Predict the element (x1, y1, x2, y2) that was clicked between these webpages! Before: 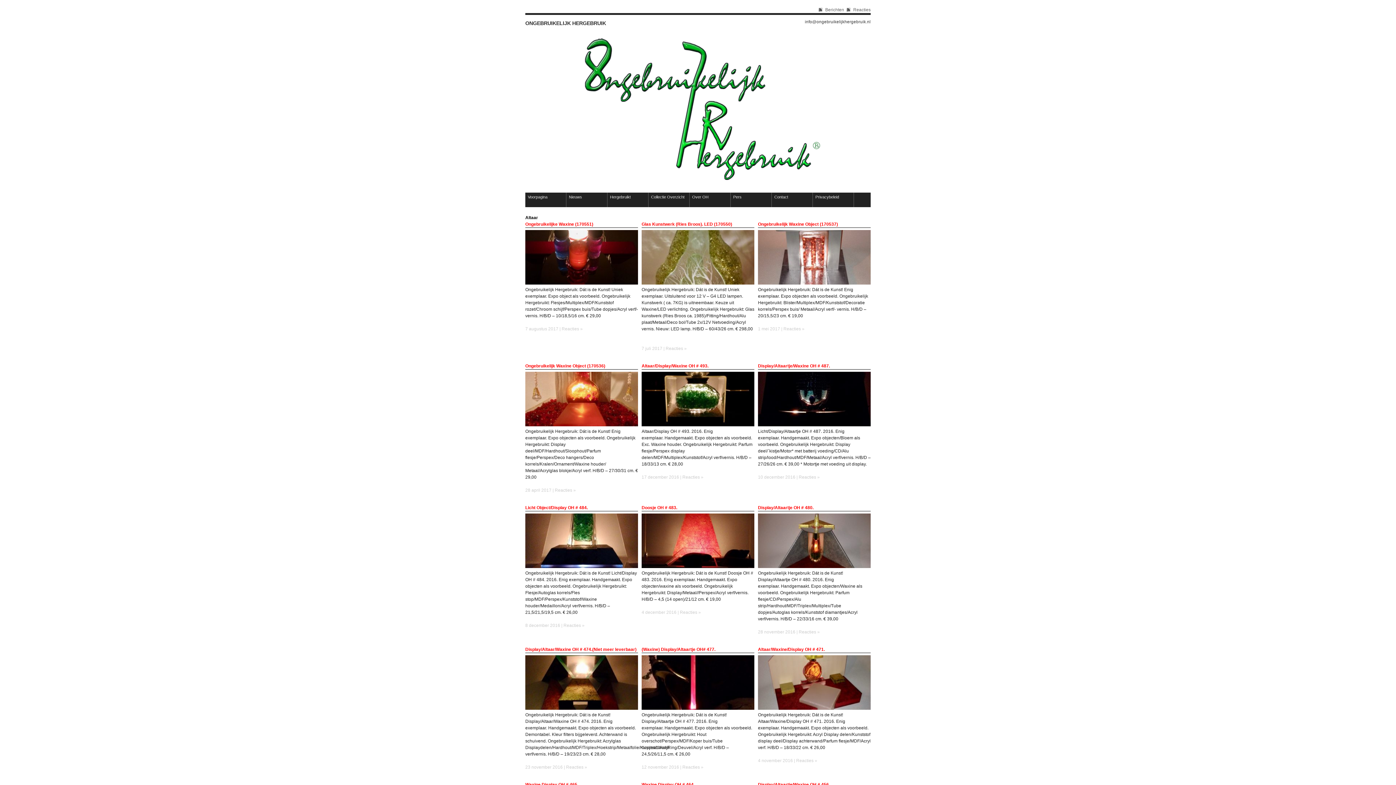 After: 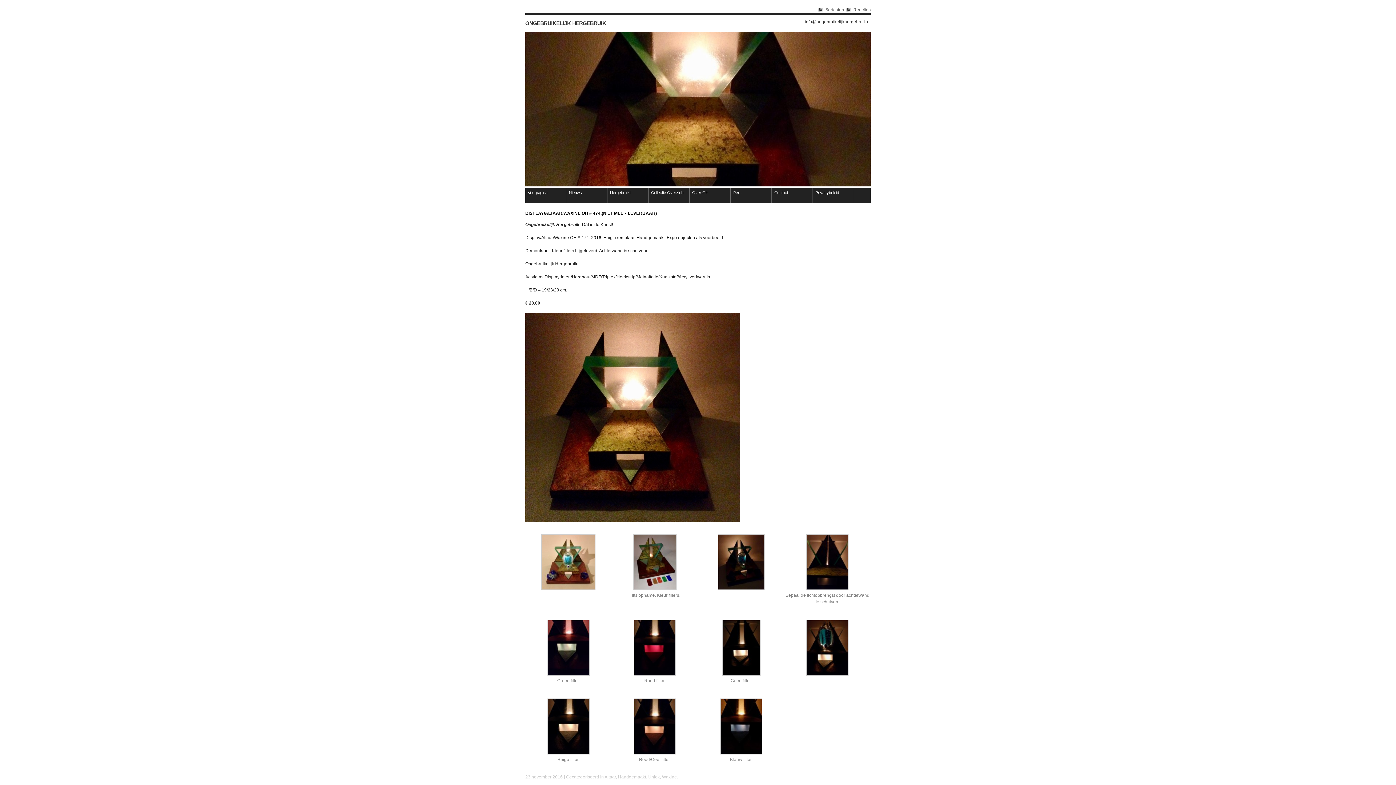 Action: label: Display/Altaar/Waxine OH # 474.(Niet meer leverbaar) bbox: (525, 647, 636, 652)